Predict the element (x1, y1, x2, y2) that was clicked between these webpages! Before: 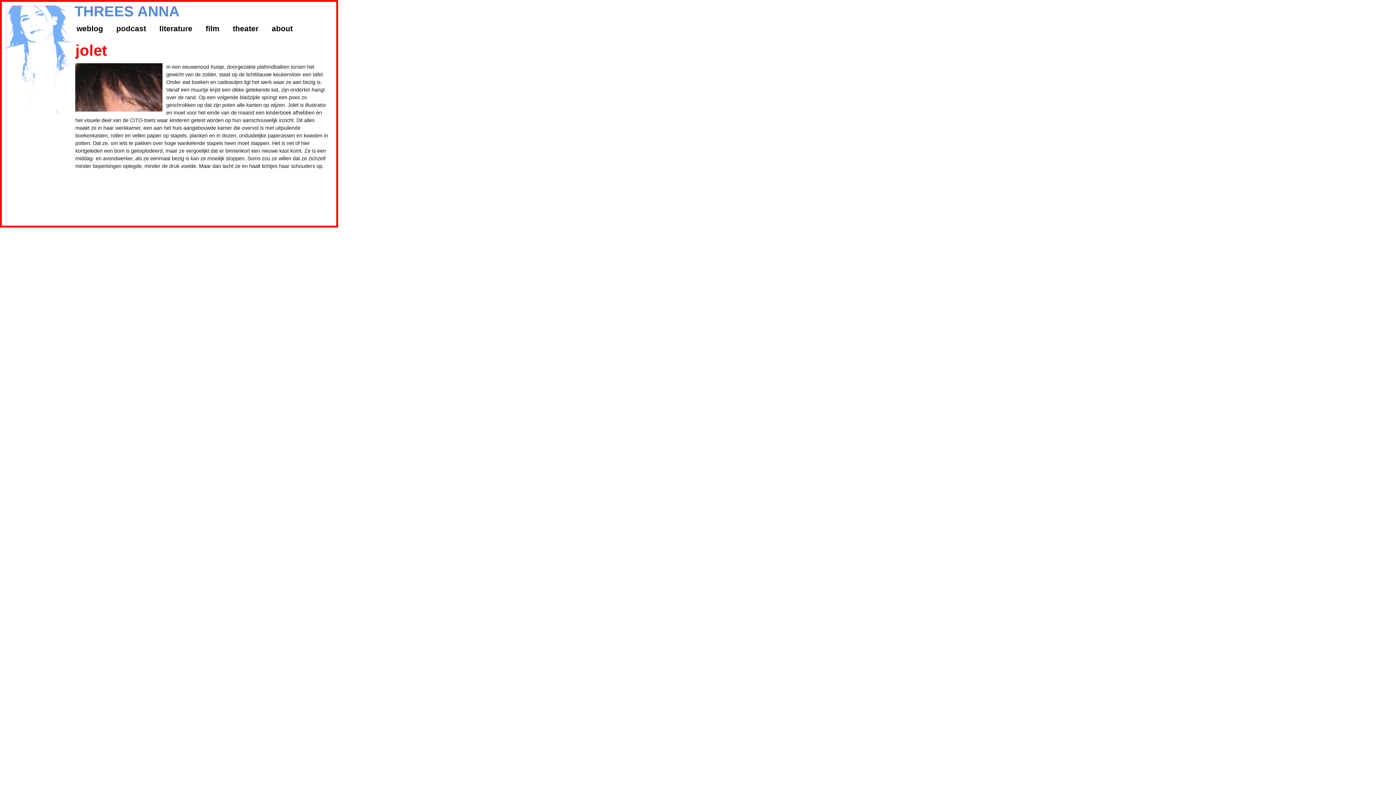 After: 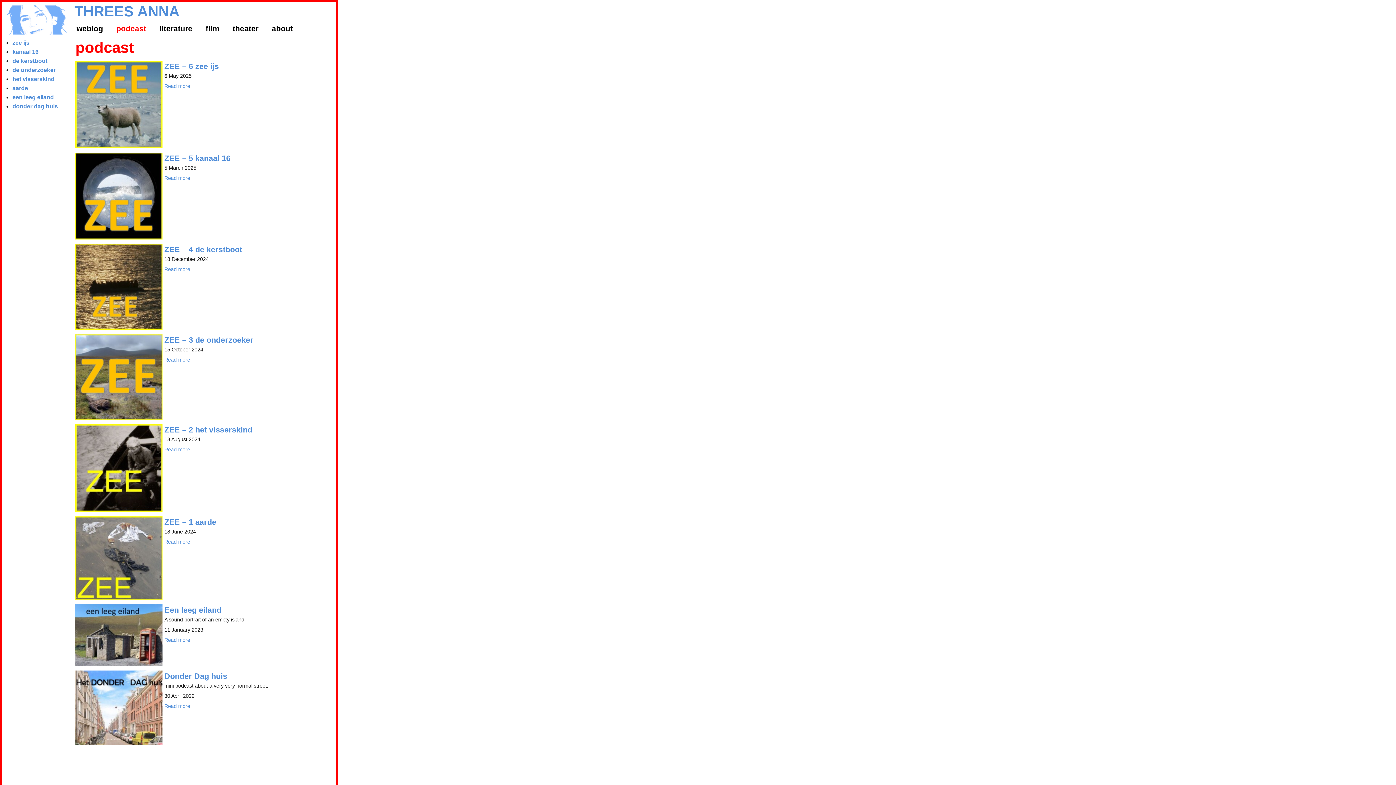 Action: label: podcast bbox: (109, 18, 152, 38)